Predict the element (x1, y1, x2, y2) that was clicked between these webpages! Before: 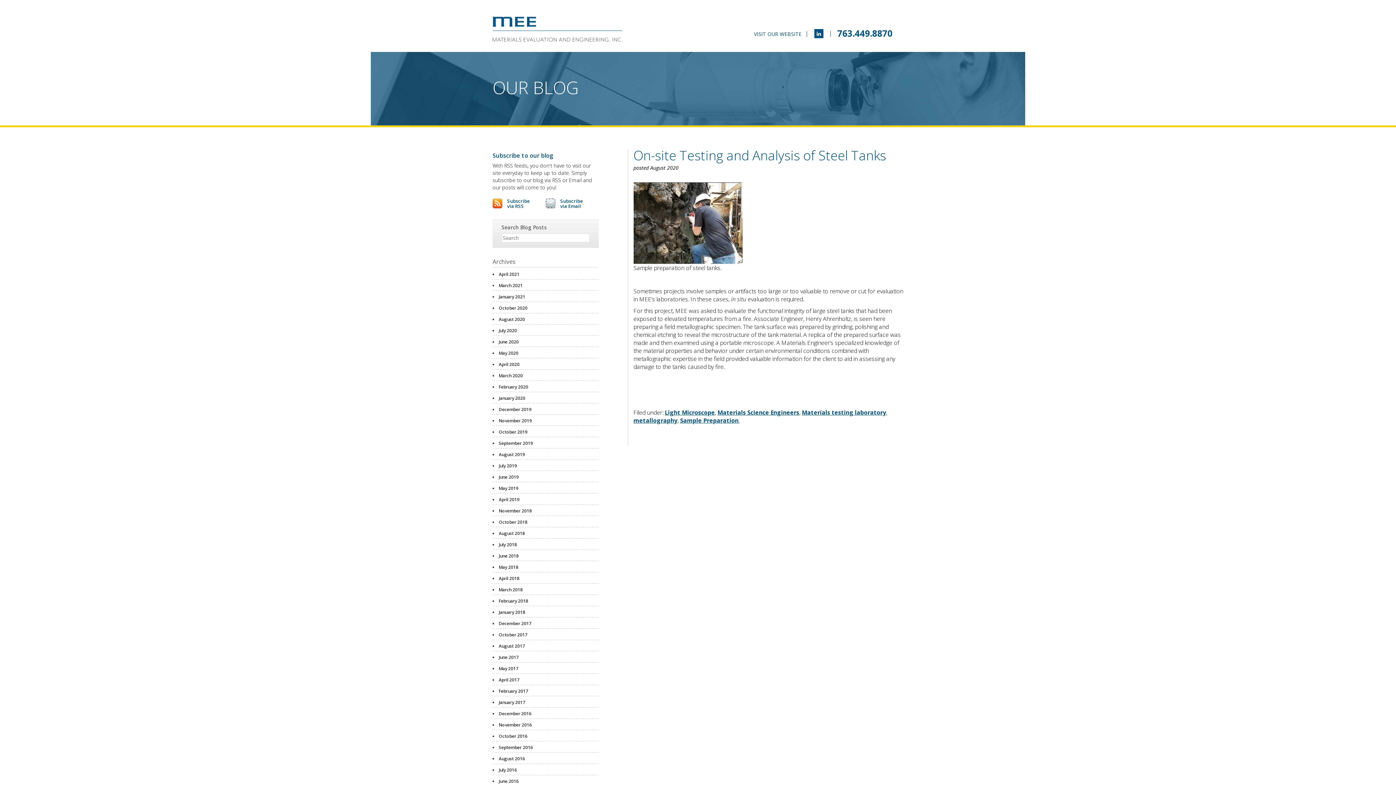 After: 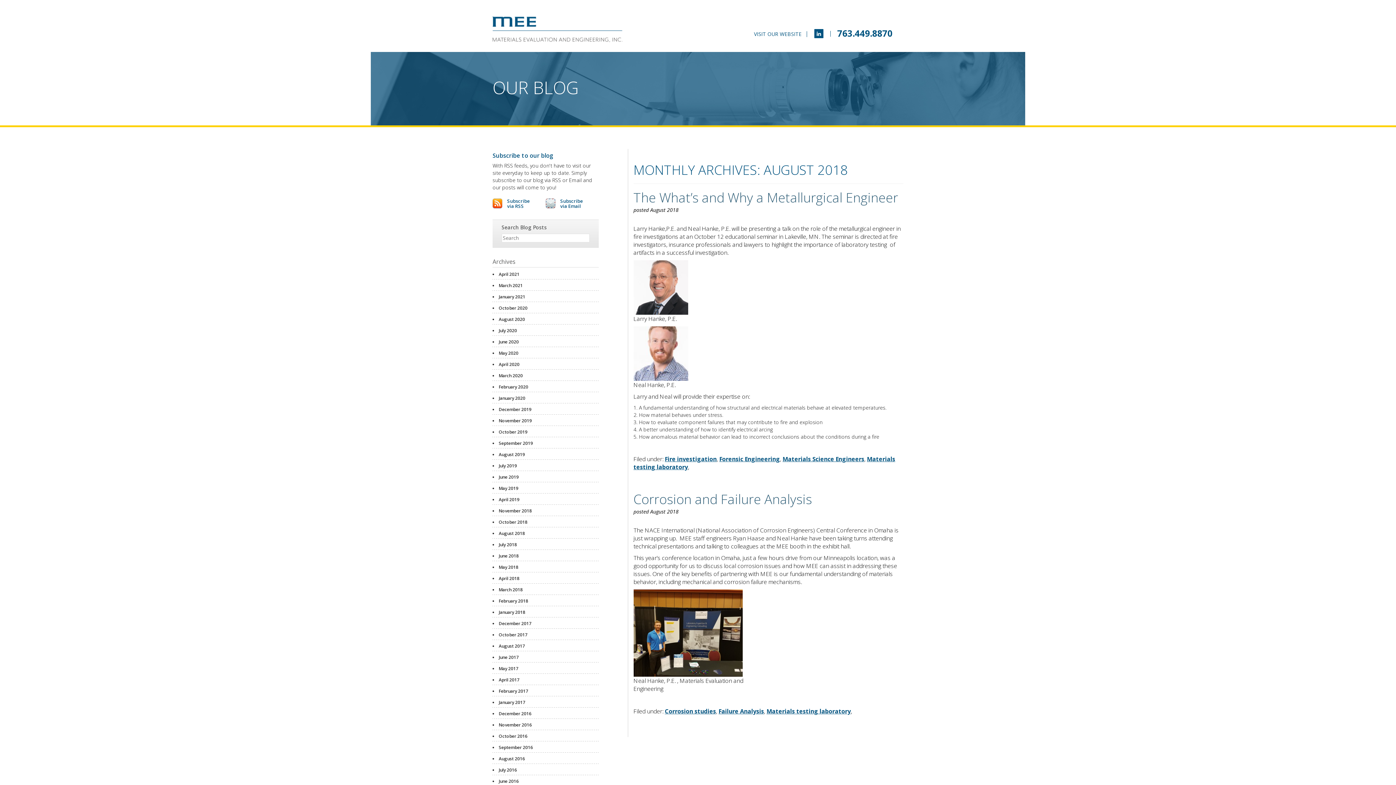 Action: bbox: (498, 530, 525, 536) label: August 2018